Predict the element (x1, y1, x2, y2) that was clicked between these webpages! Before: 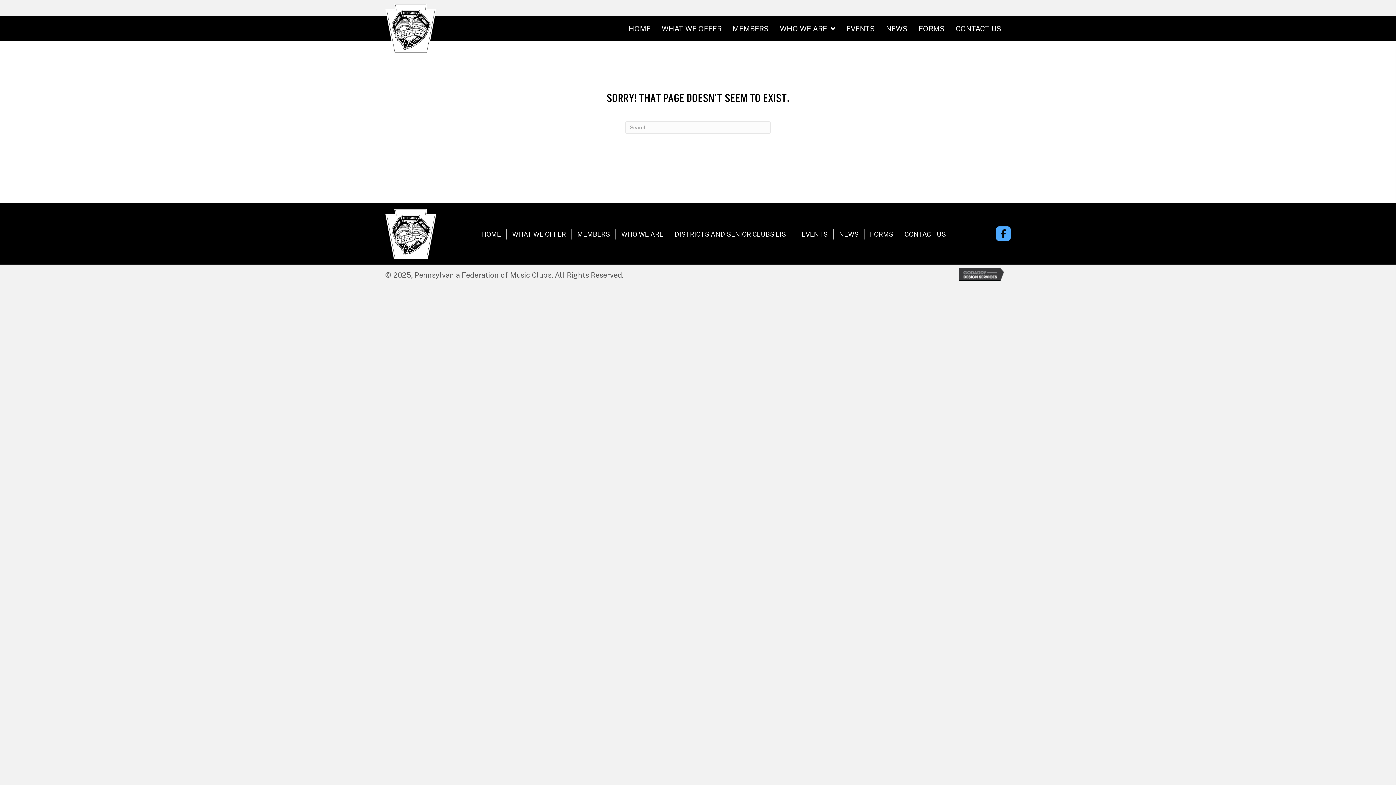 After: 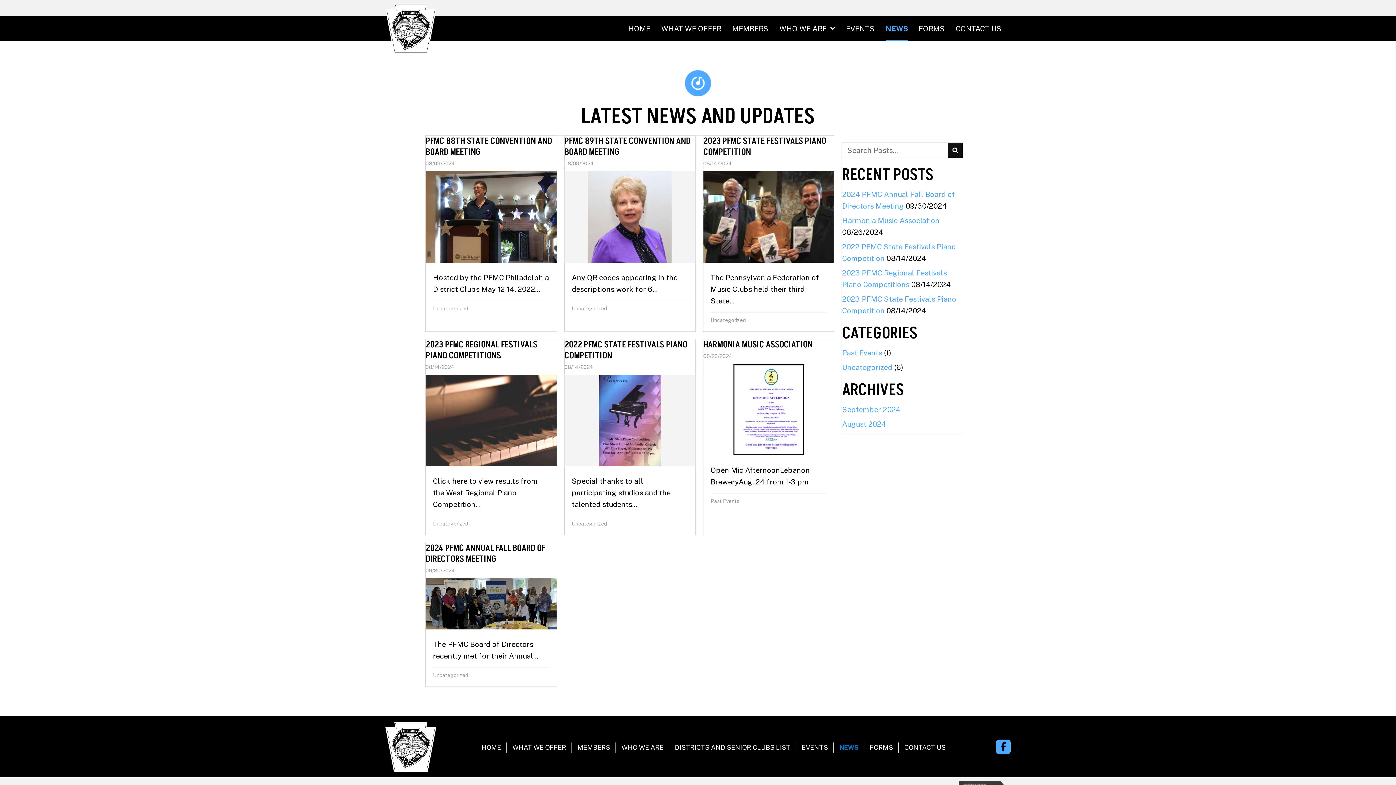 Action: label: NEWS bbox: (833, 229, 864, 239)